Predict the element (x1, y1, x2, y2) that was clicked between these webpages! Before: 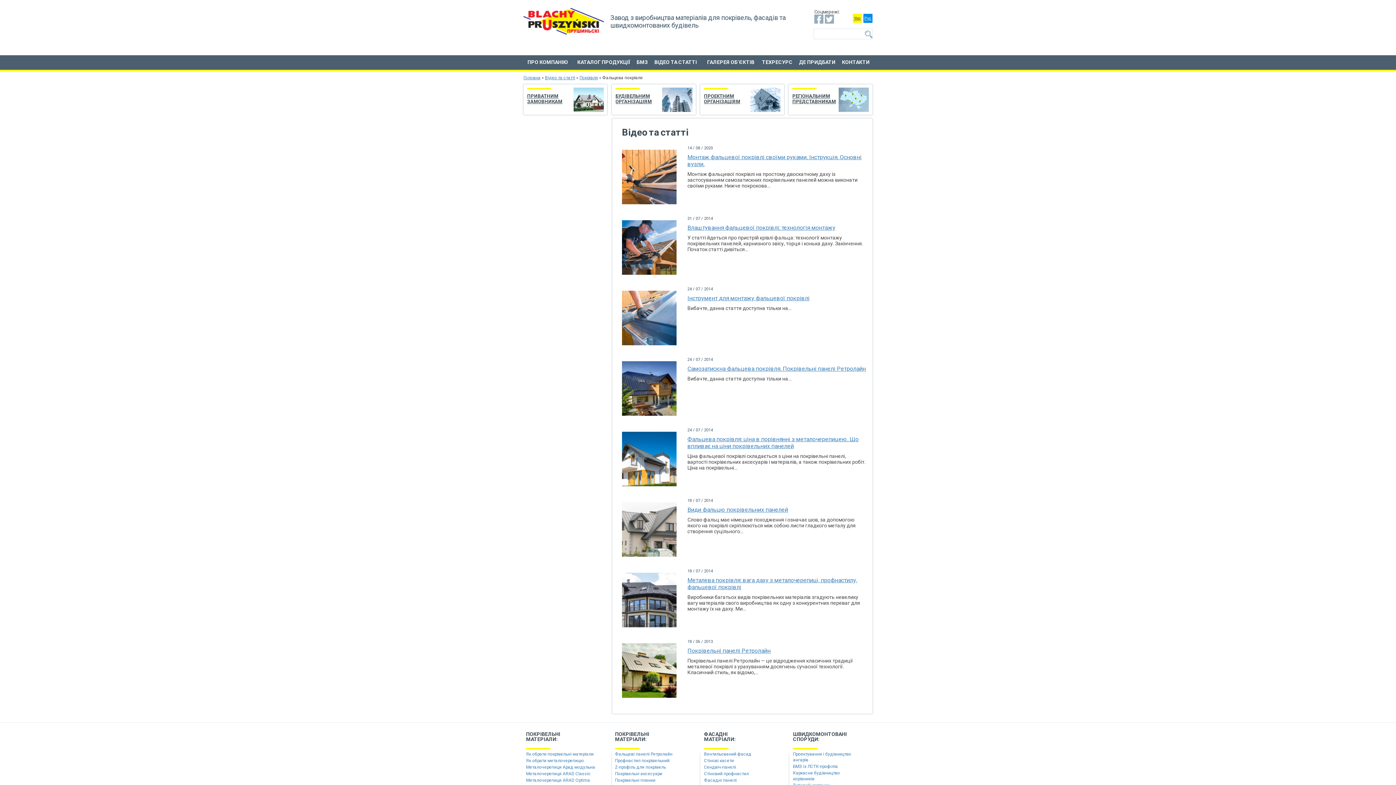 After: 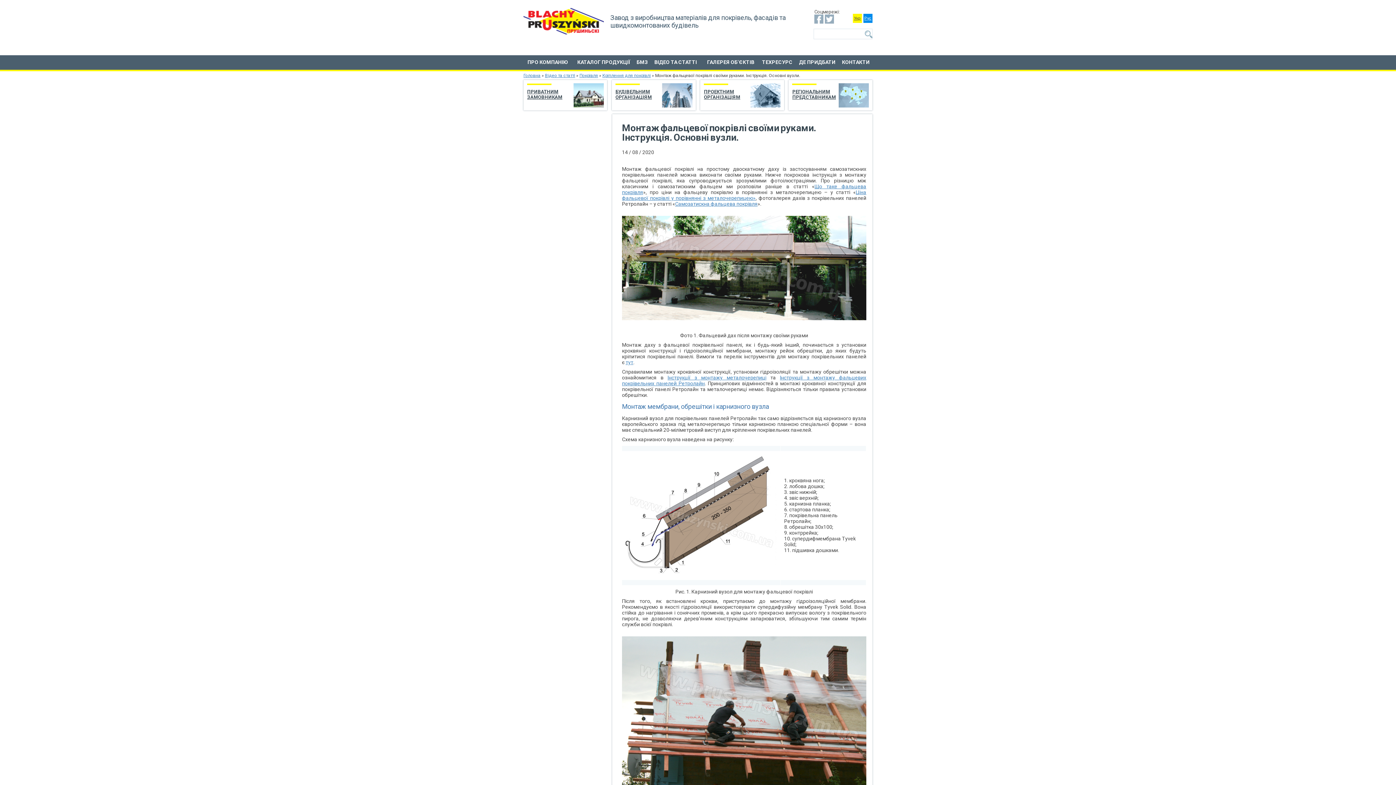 Action: bbox: (622, 149, 676, 205)